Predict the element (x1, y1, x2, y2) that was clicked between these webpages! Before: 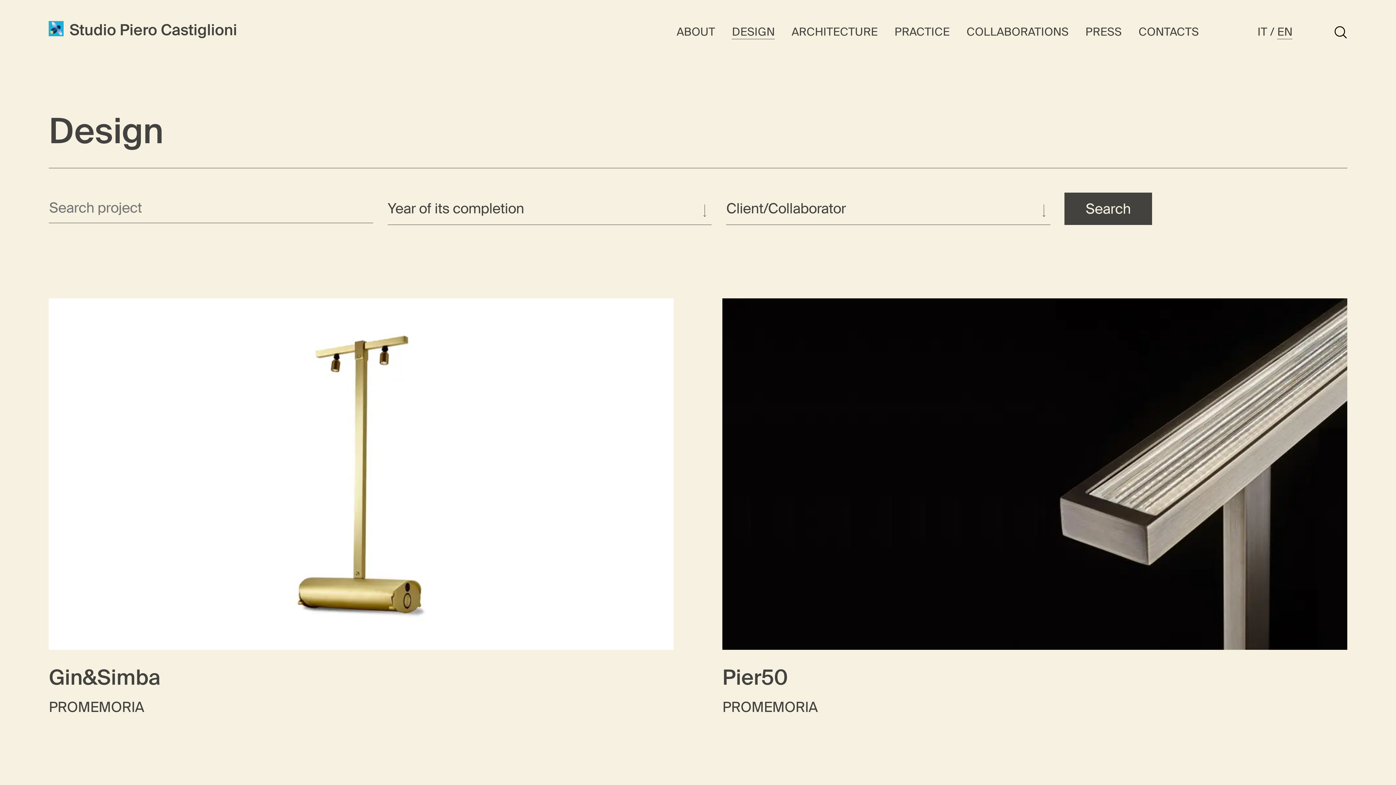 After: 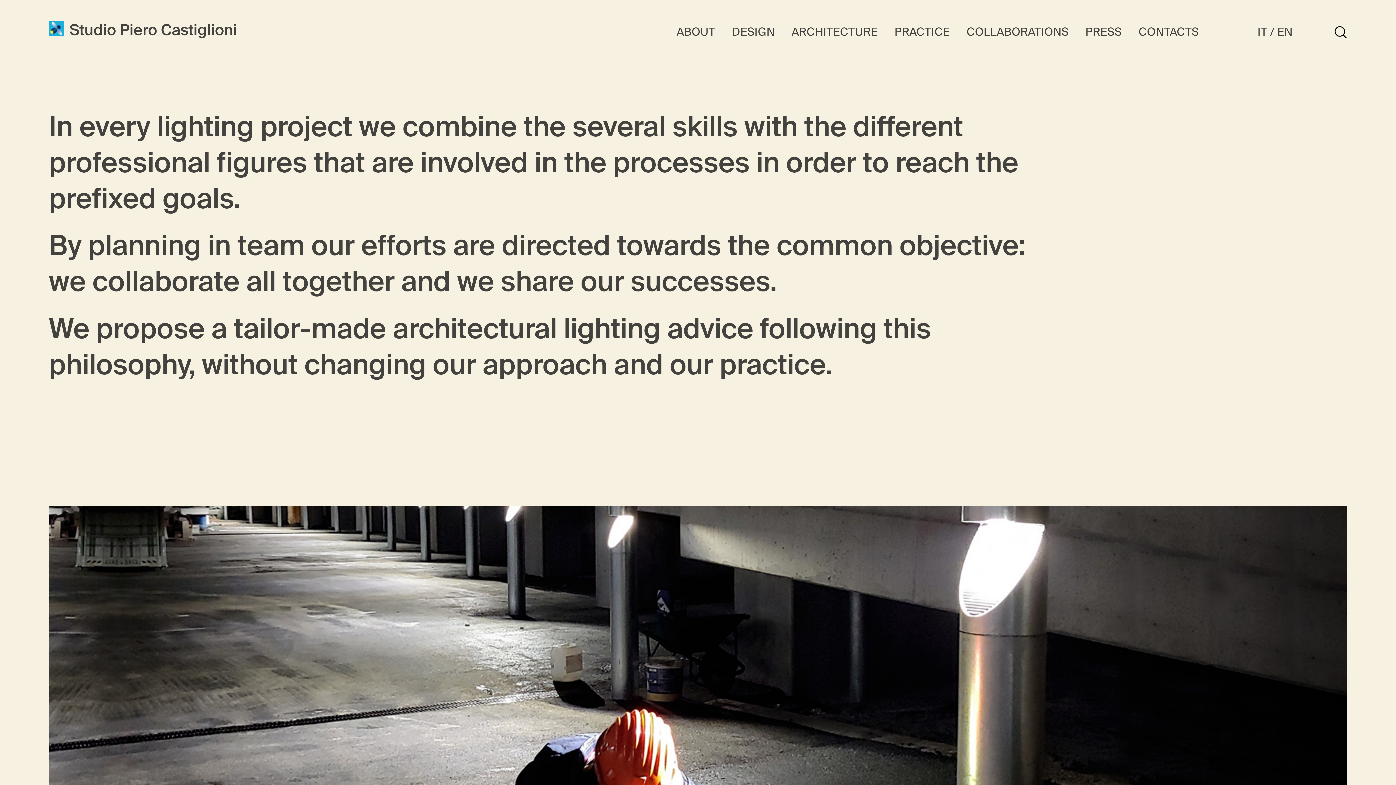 Action: label: PRACTICE bbox: (894, 24, 950, 39)